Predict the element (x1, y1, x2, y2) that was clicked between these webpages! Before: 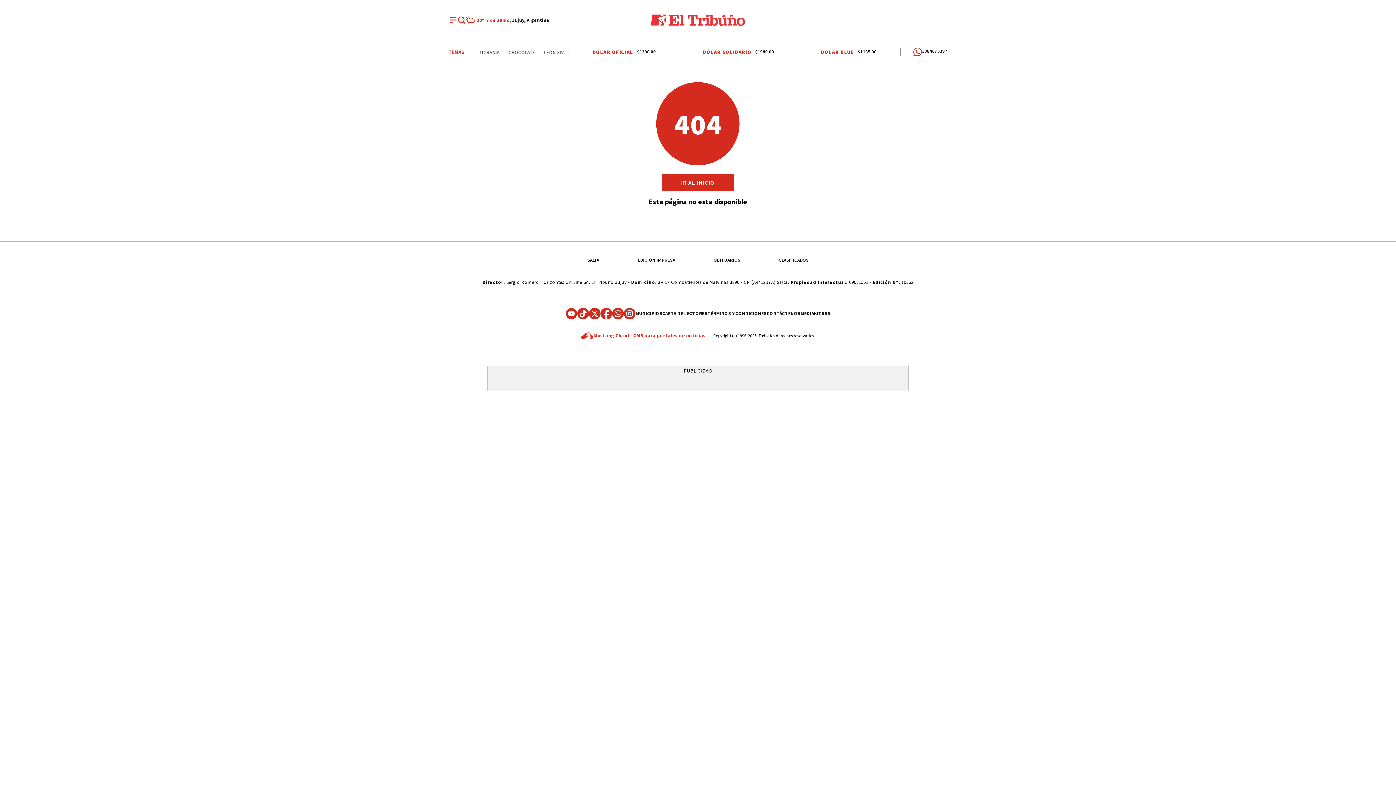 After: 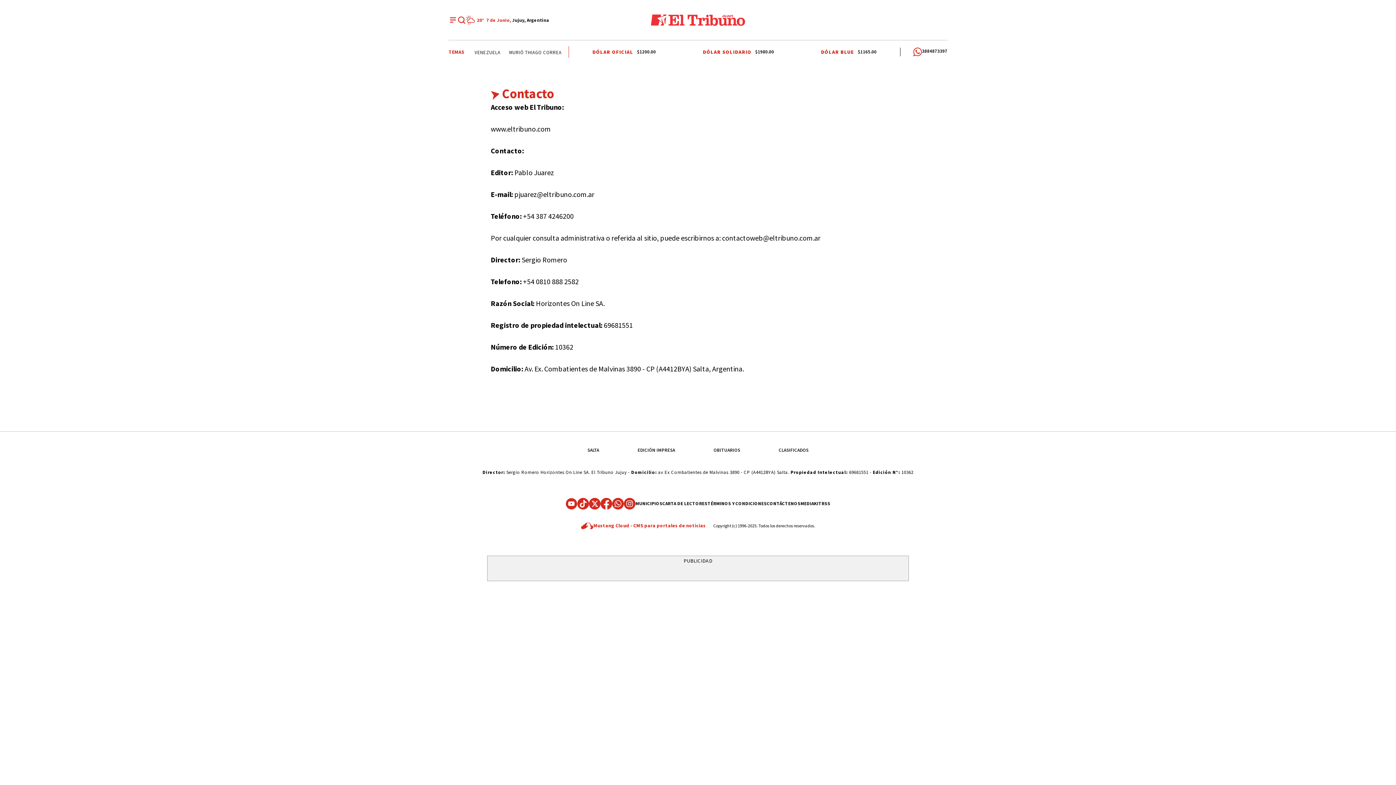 Action: label: CONTÁCTENOS bbox: (766, 310, 800, 316)